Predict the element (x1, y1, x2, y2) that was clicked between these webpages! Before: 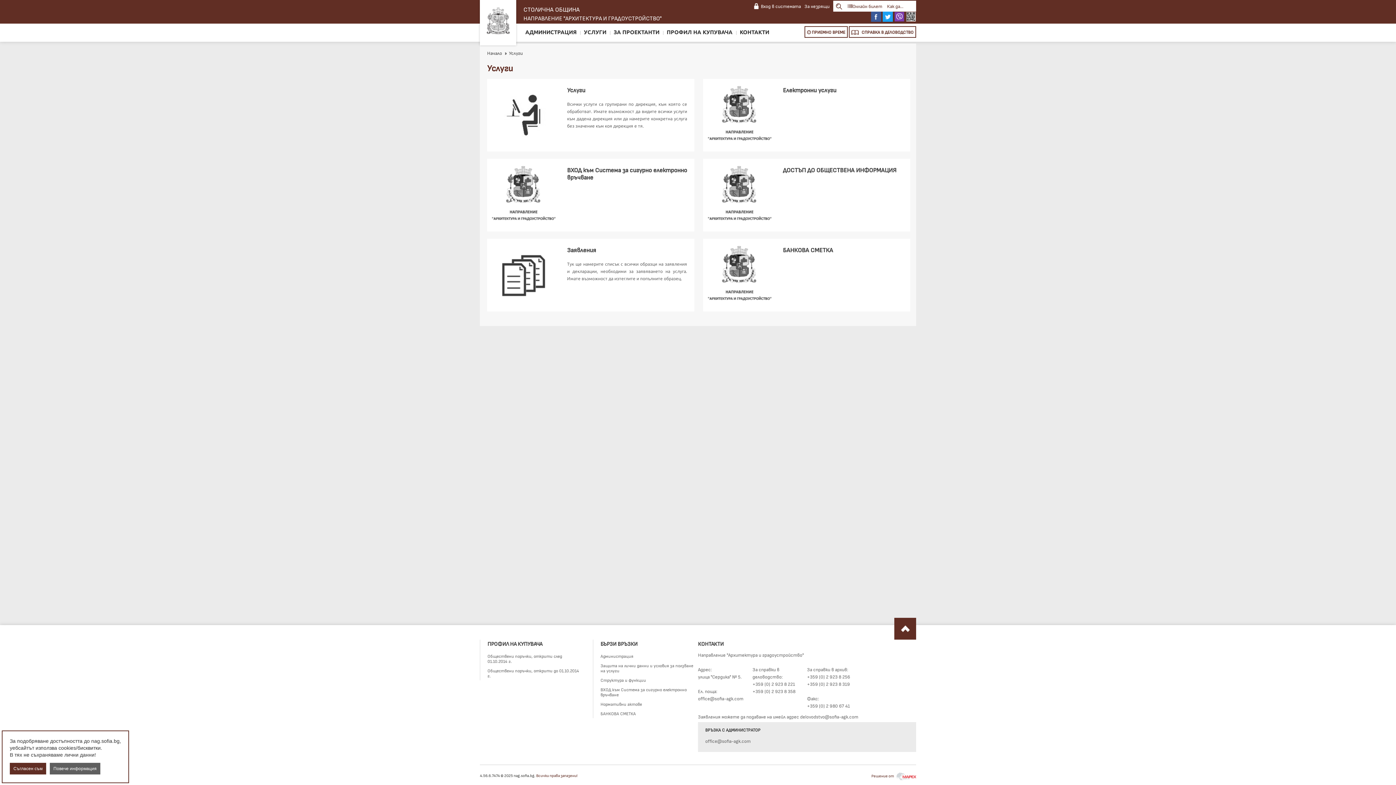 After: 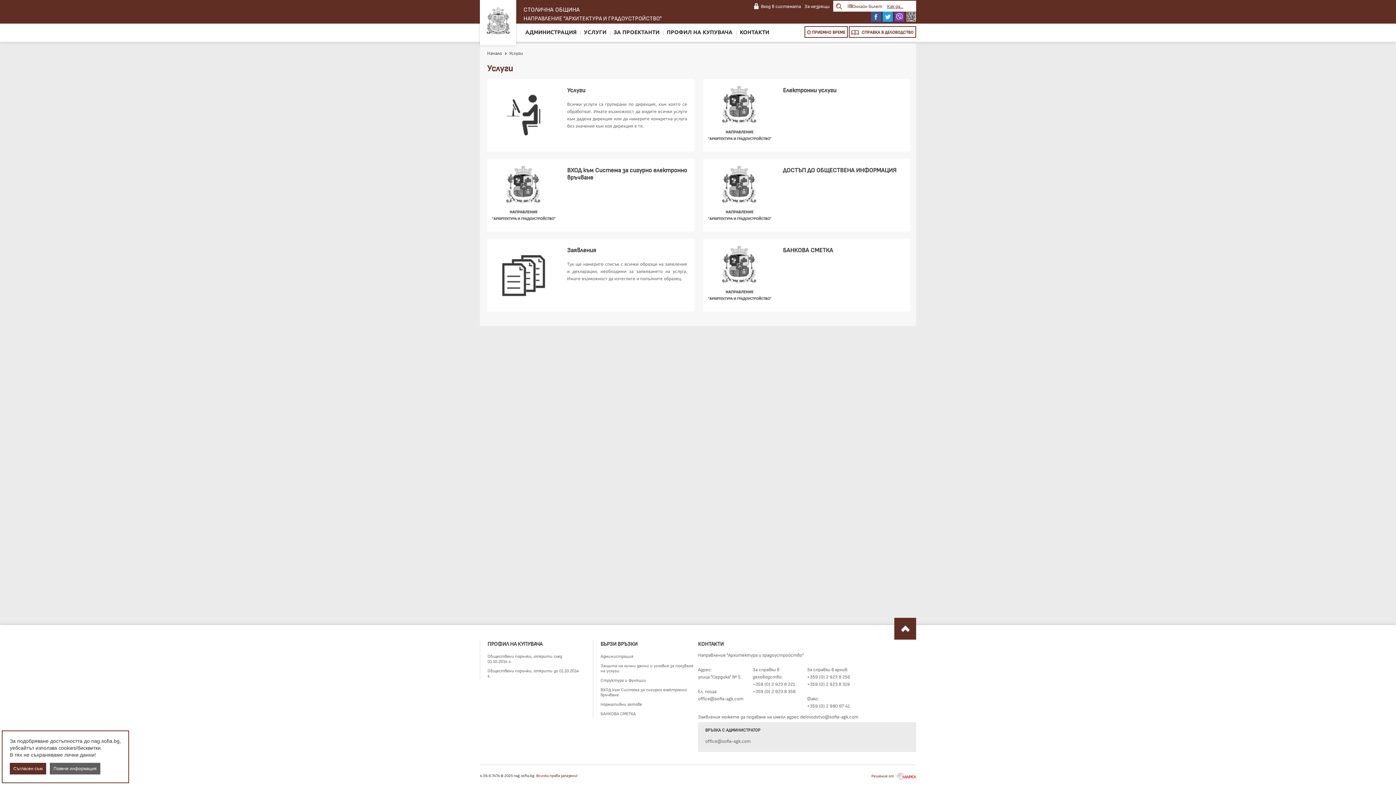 Action: bbox: (884, 0, 905, 11) label: Как да...